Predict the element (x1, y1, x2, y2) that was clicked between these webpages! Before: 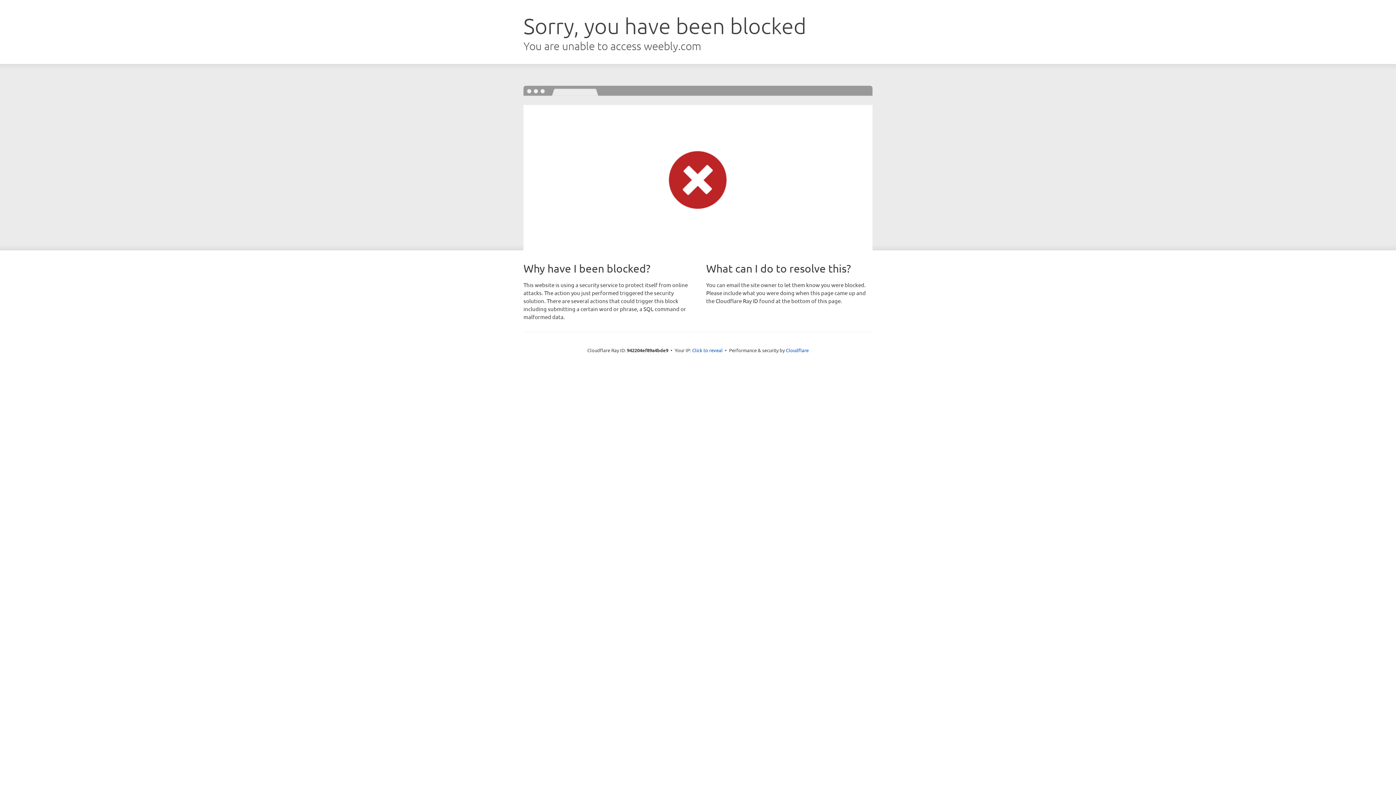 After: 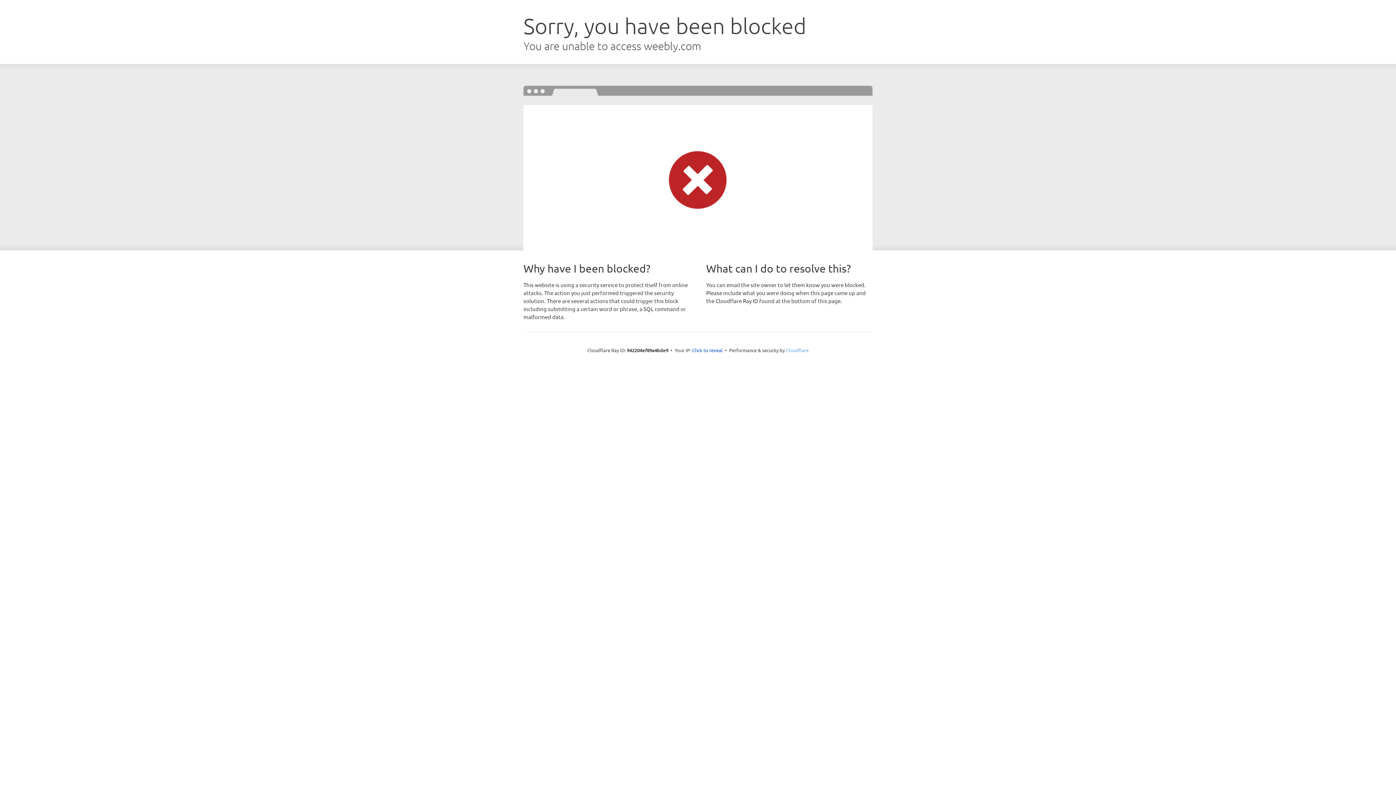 Action: bbox: (786, 347, 808, 353) label: Cloudflare